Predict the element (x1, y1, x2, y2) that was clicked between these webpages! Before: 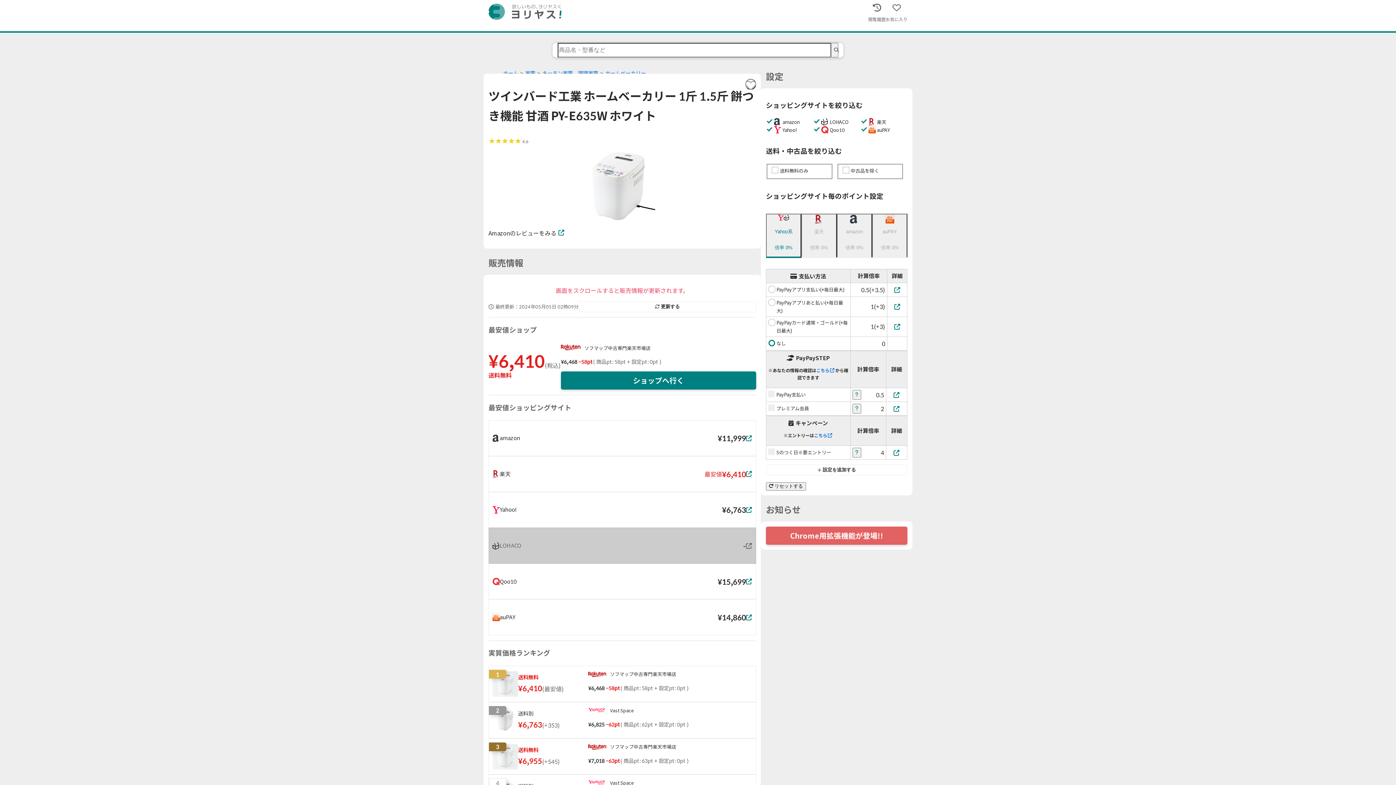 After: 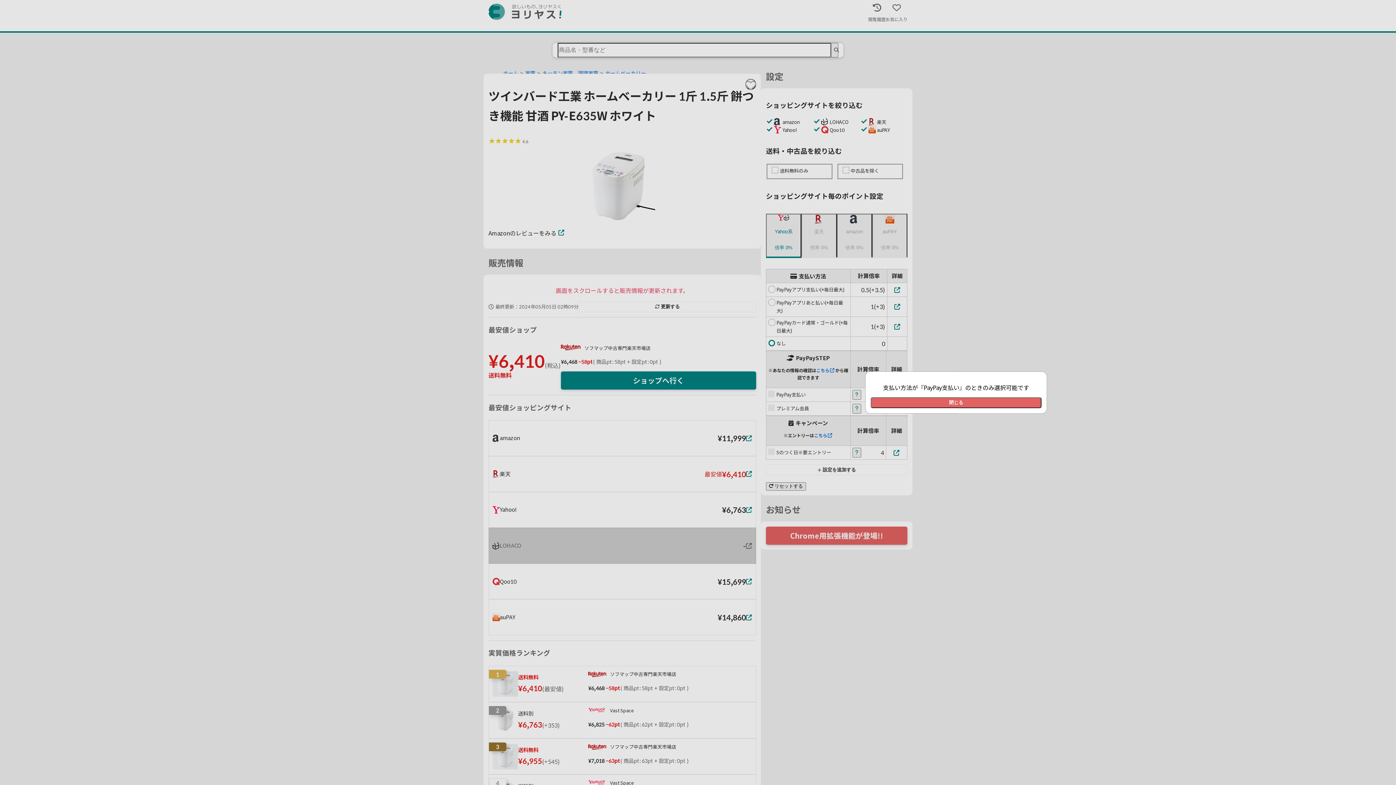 Action: bbox: (852, 390, 861, 399) label: ヘルプ